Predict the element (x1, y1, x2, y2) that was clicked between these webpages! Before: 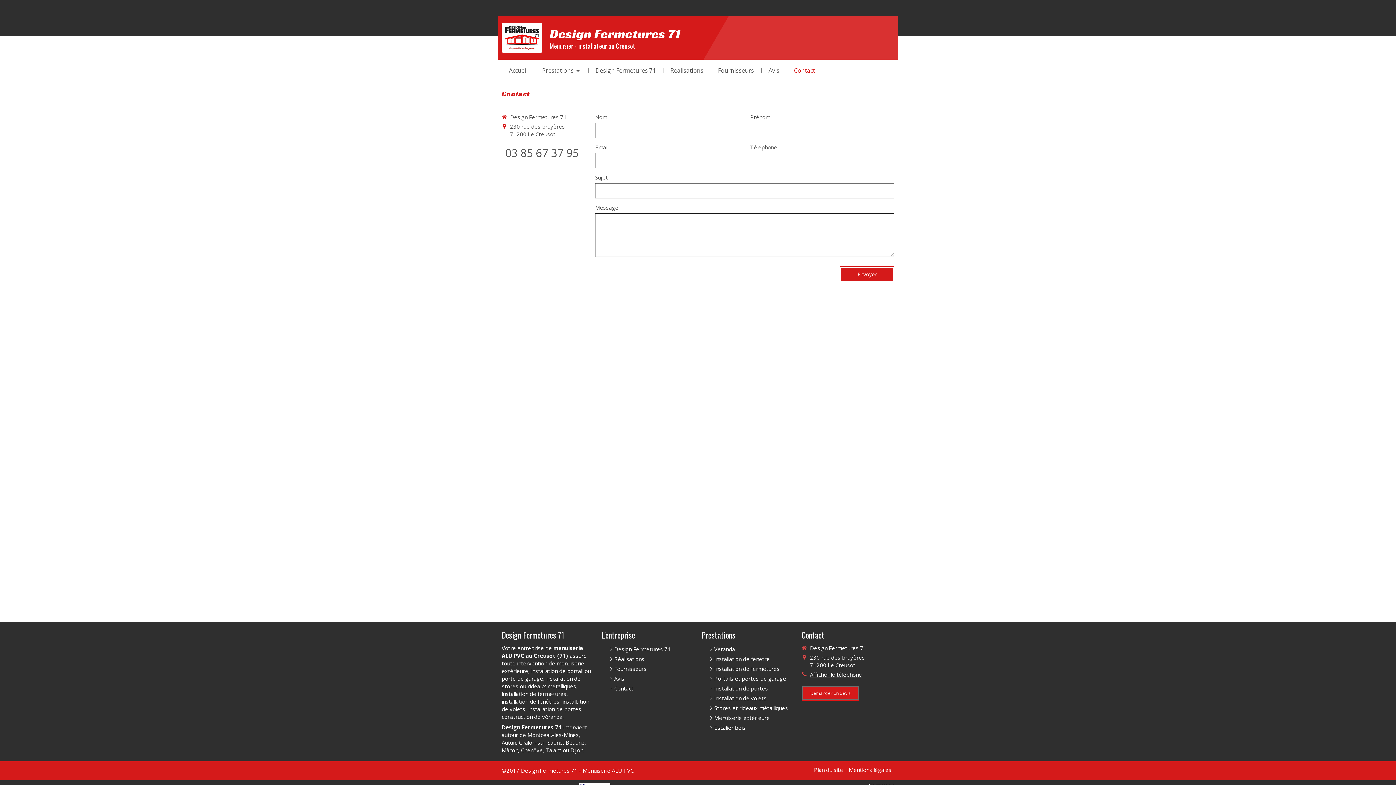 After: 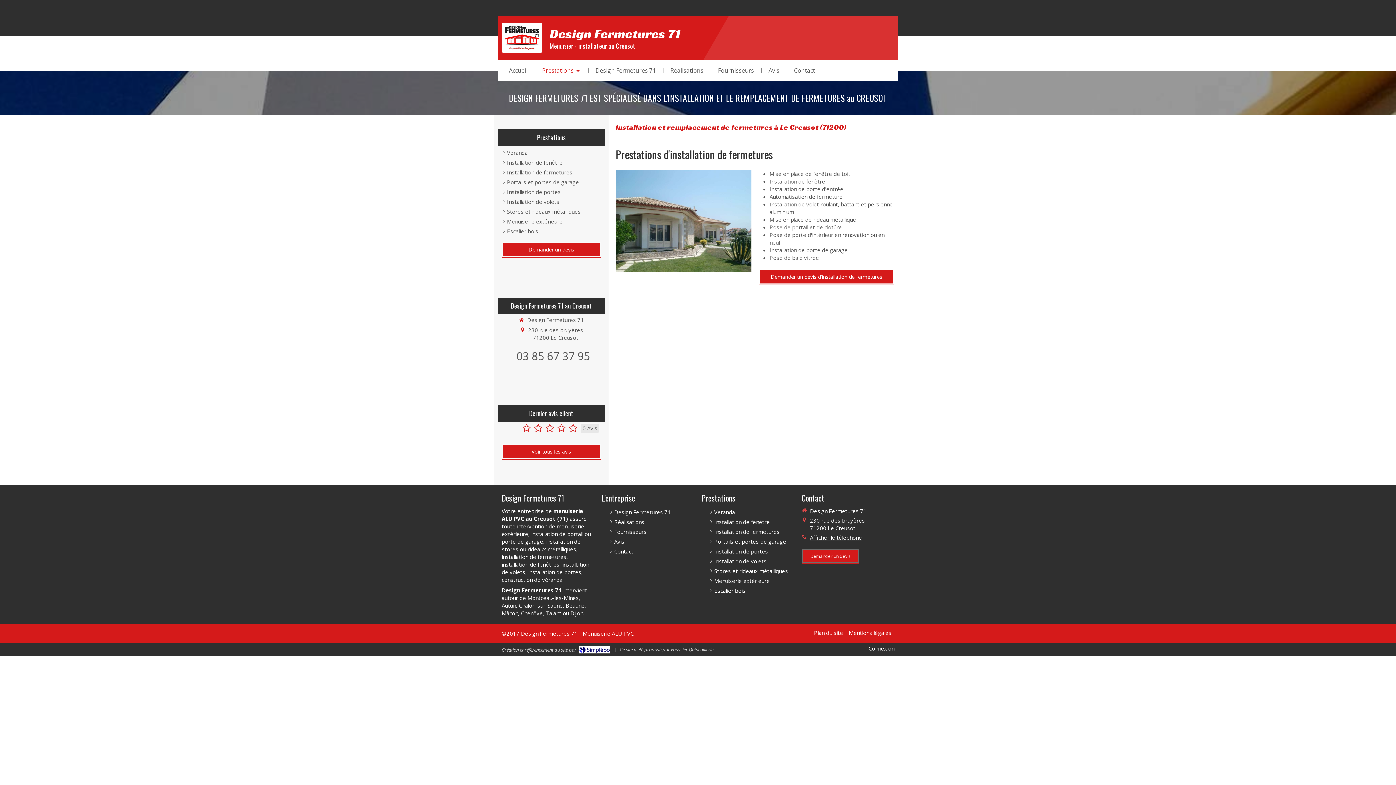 Action: bbox: (714, 665, 779, 673) label: Installation de fermetures